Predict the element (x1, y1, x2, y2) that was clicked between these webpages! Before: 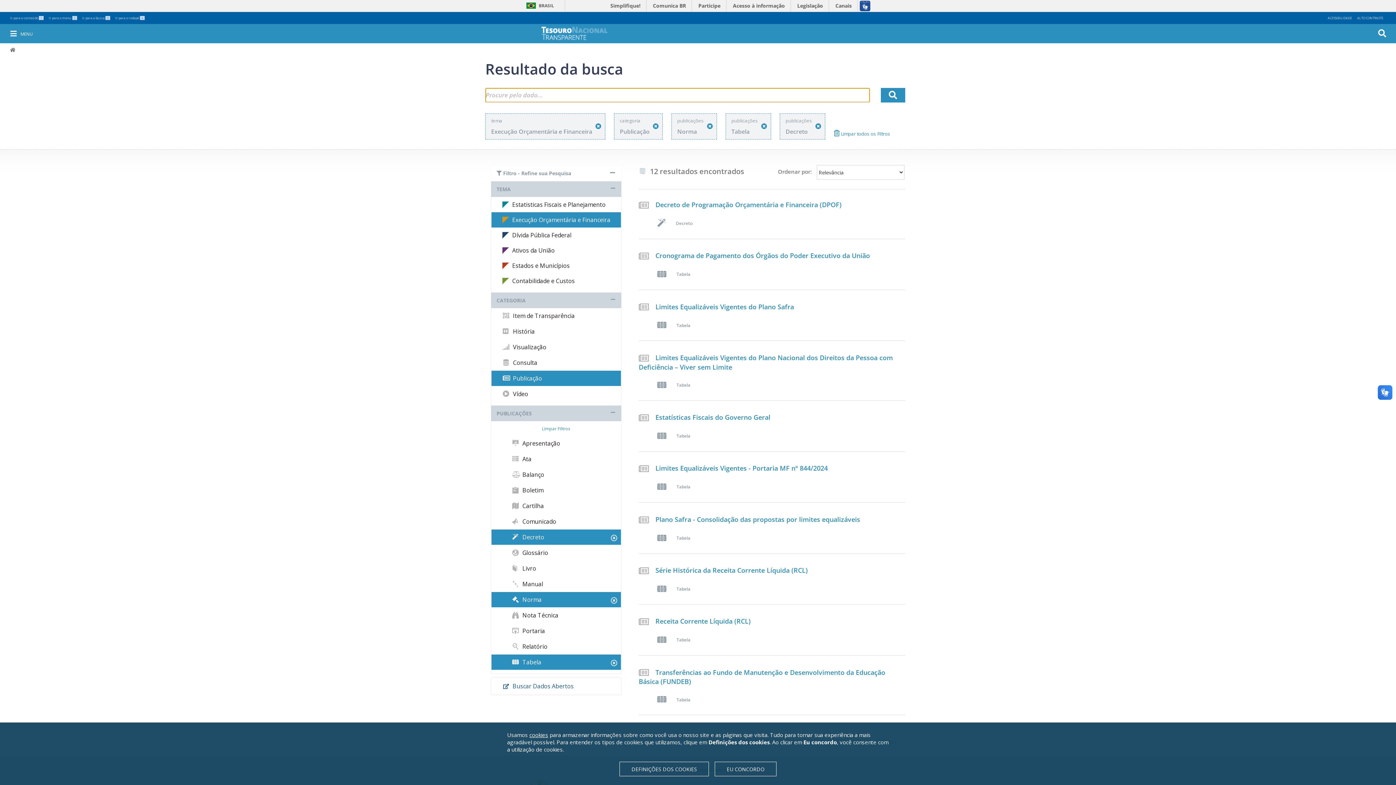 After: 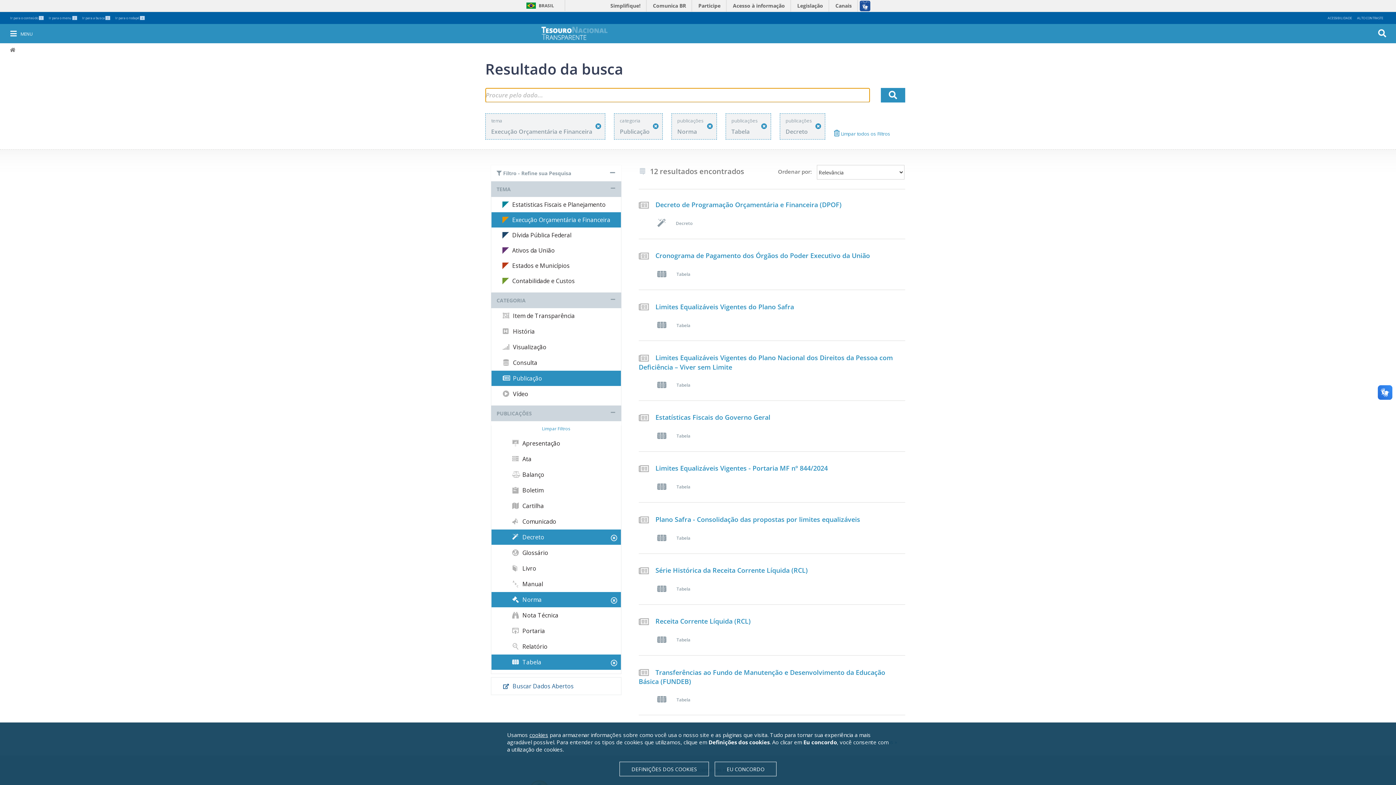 Action: bbox: (880, 88, 905, 102)